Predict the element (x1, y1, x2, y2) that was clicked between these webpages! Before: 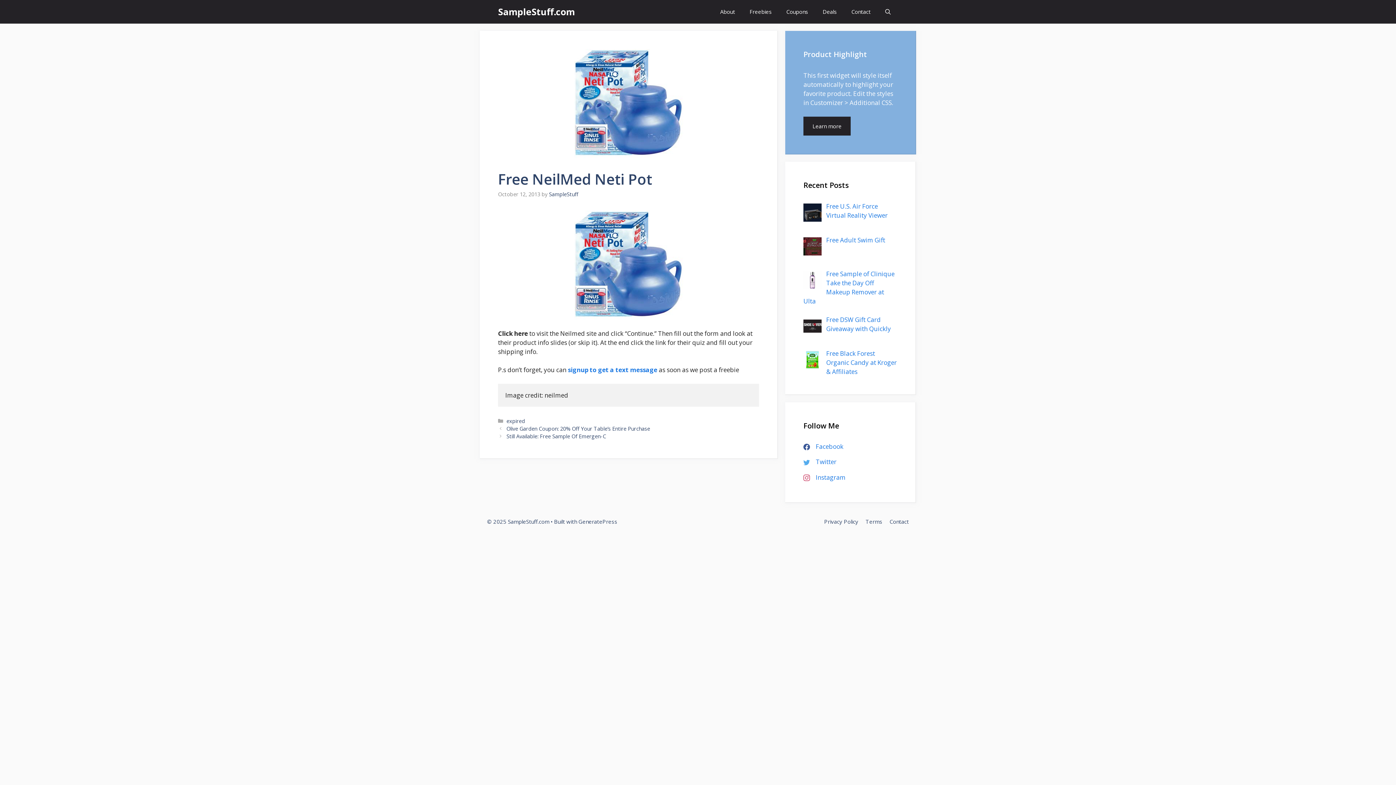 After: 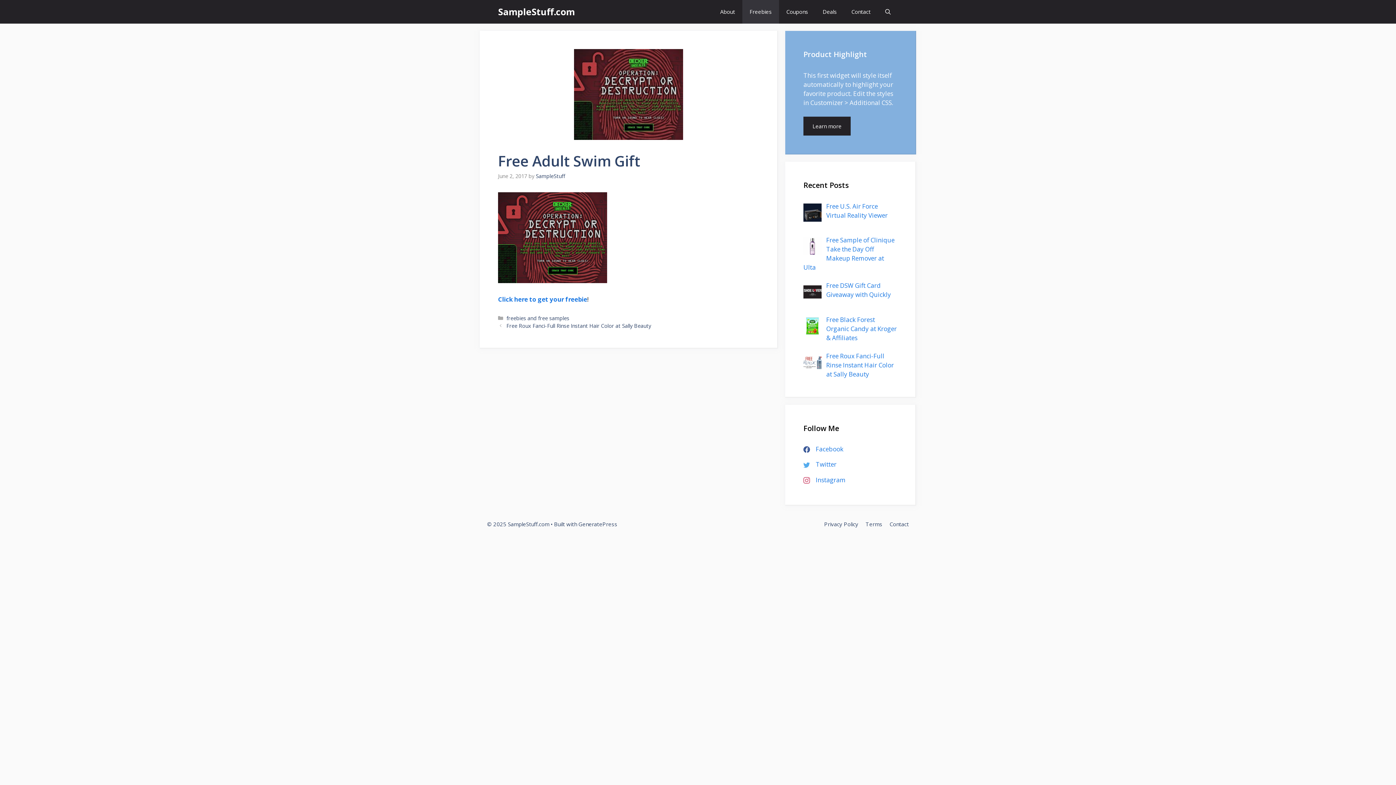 Action: bbox: (826, 235, 885, 244) label: Free Adult Swim Gift